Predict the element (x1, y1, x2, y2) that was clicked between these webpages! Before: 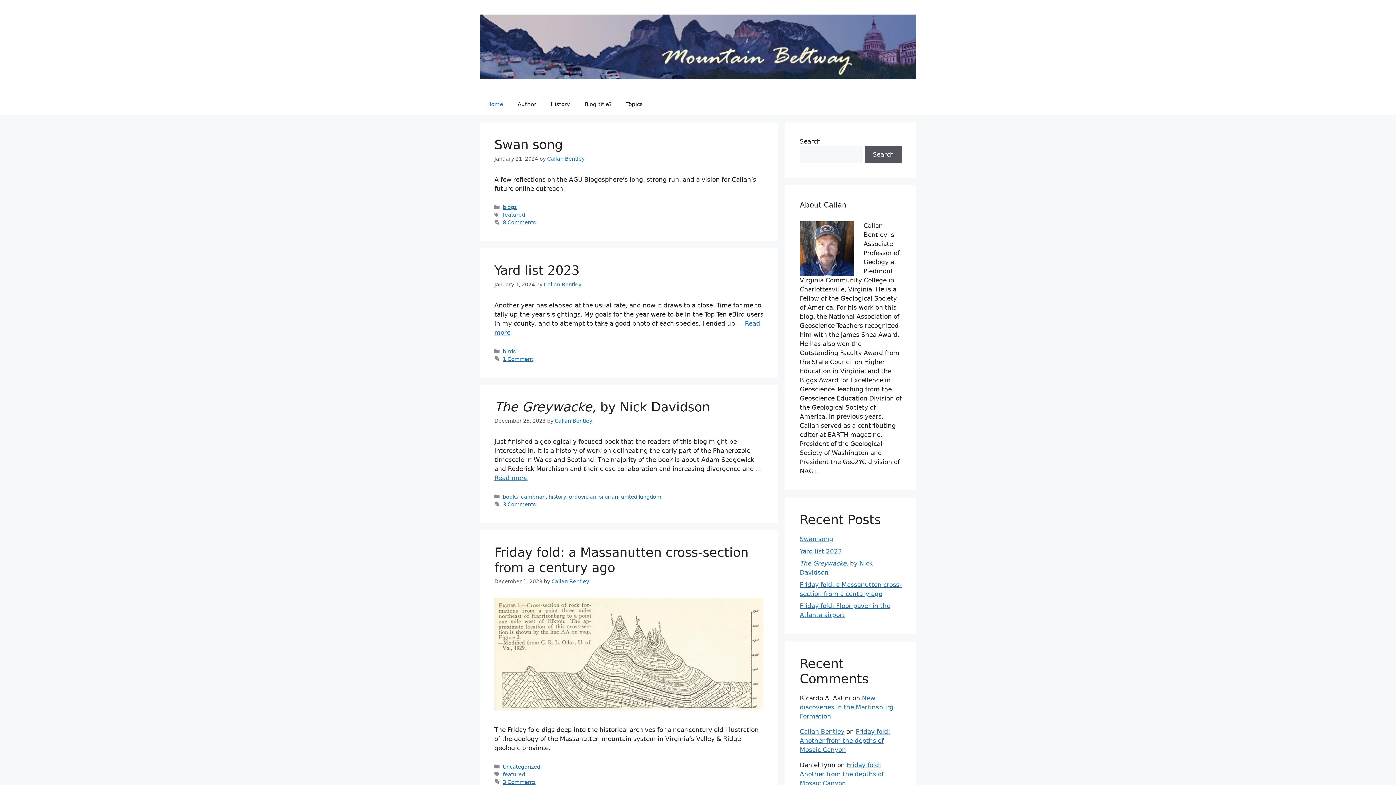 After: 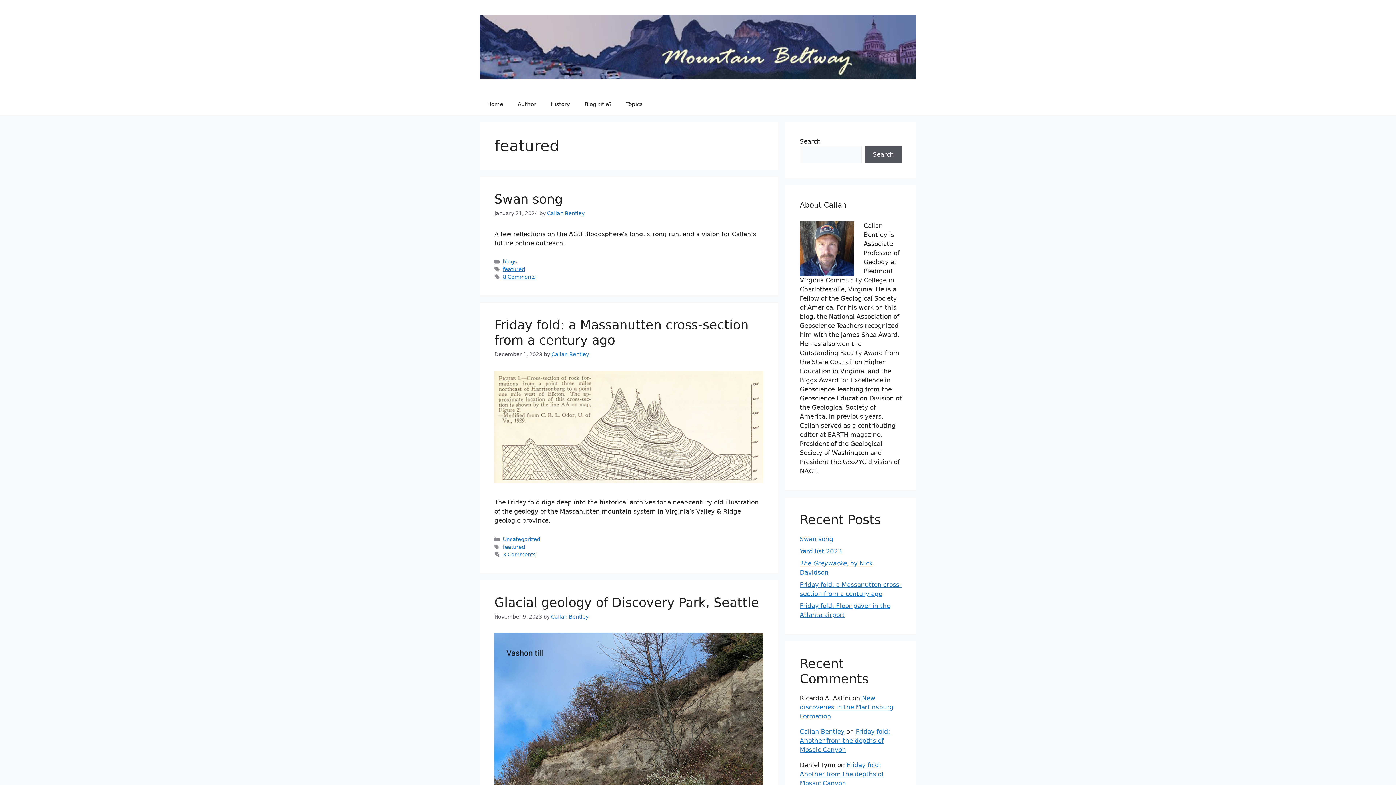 Action: label: featured bbox: (502, 212, 525, 217)